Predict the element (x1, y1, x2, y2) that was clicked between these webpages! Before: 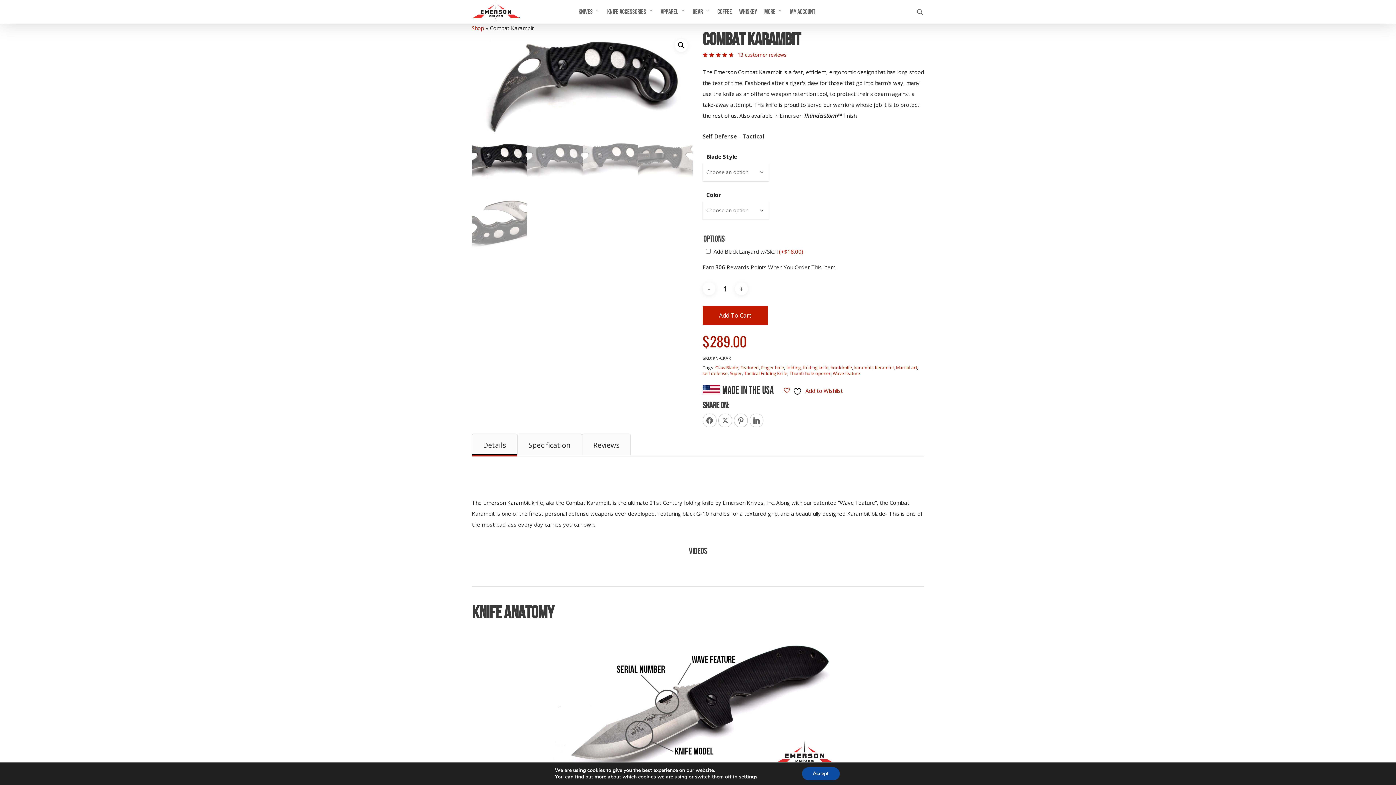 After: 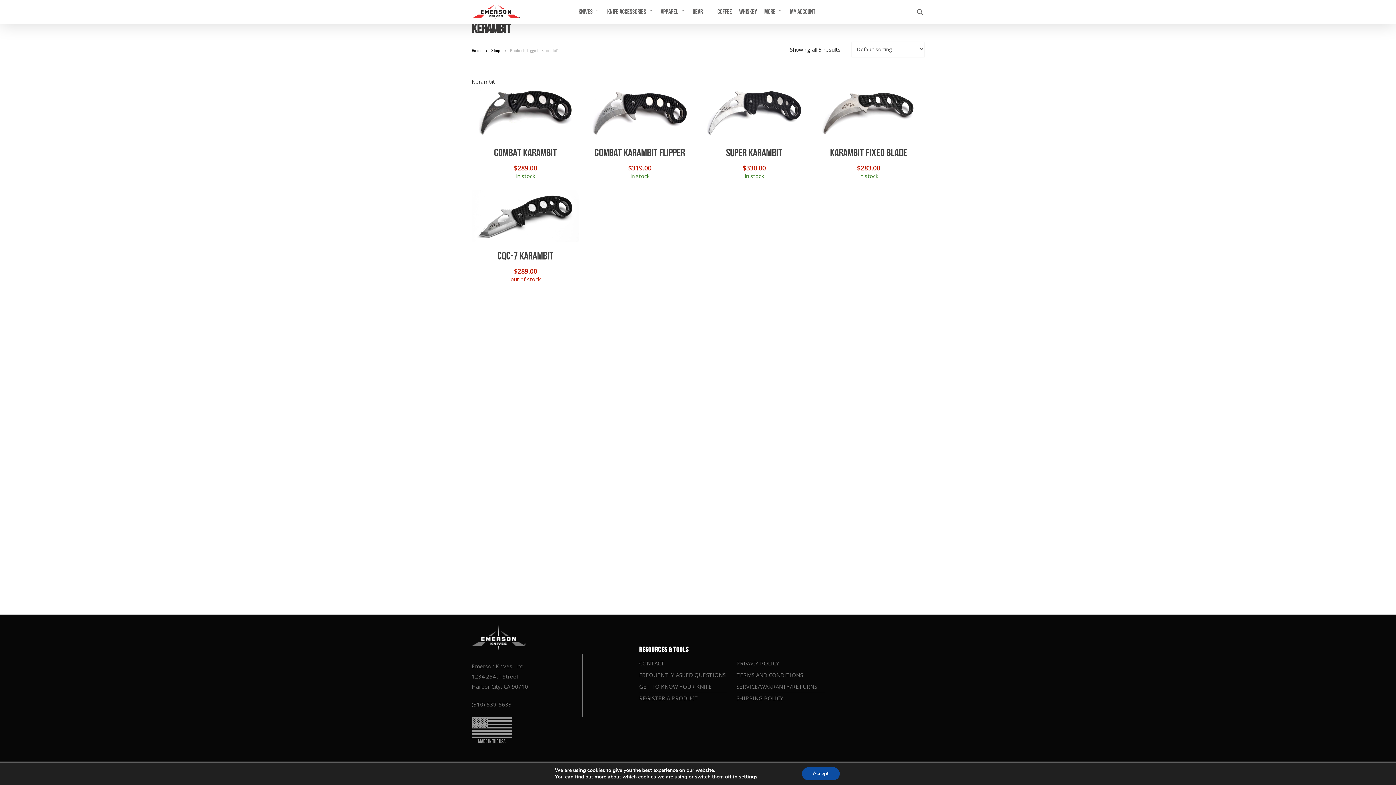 Action: label: Kerambit bbox: (875, 364, 894, 371)